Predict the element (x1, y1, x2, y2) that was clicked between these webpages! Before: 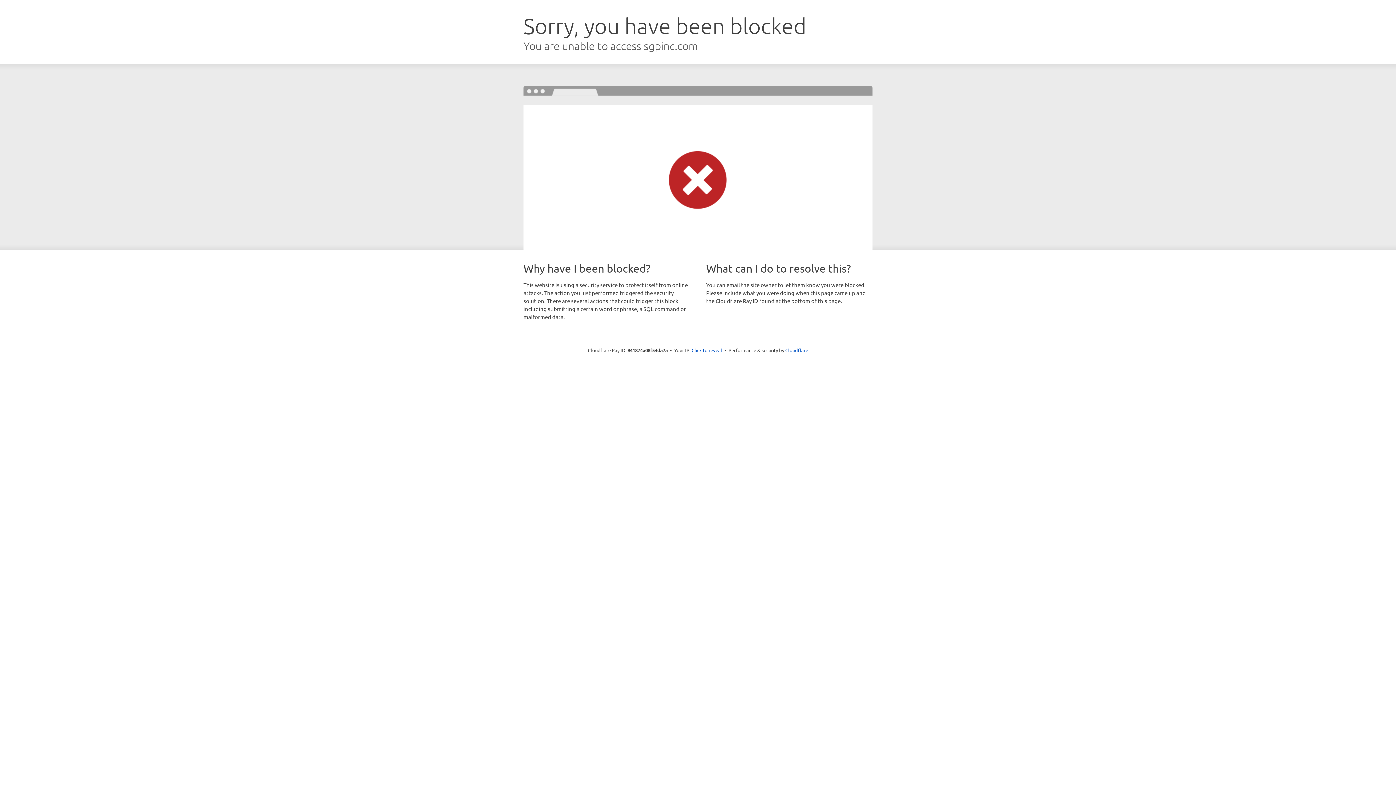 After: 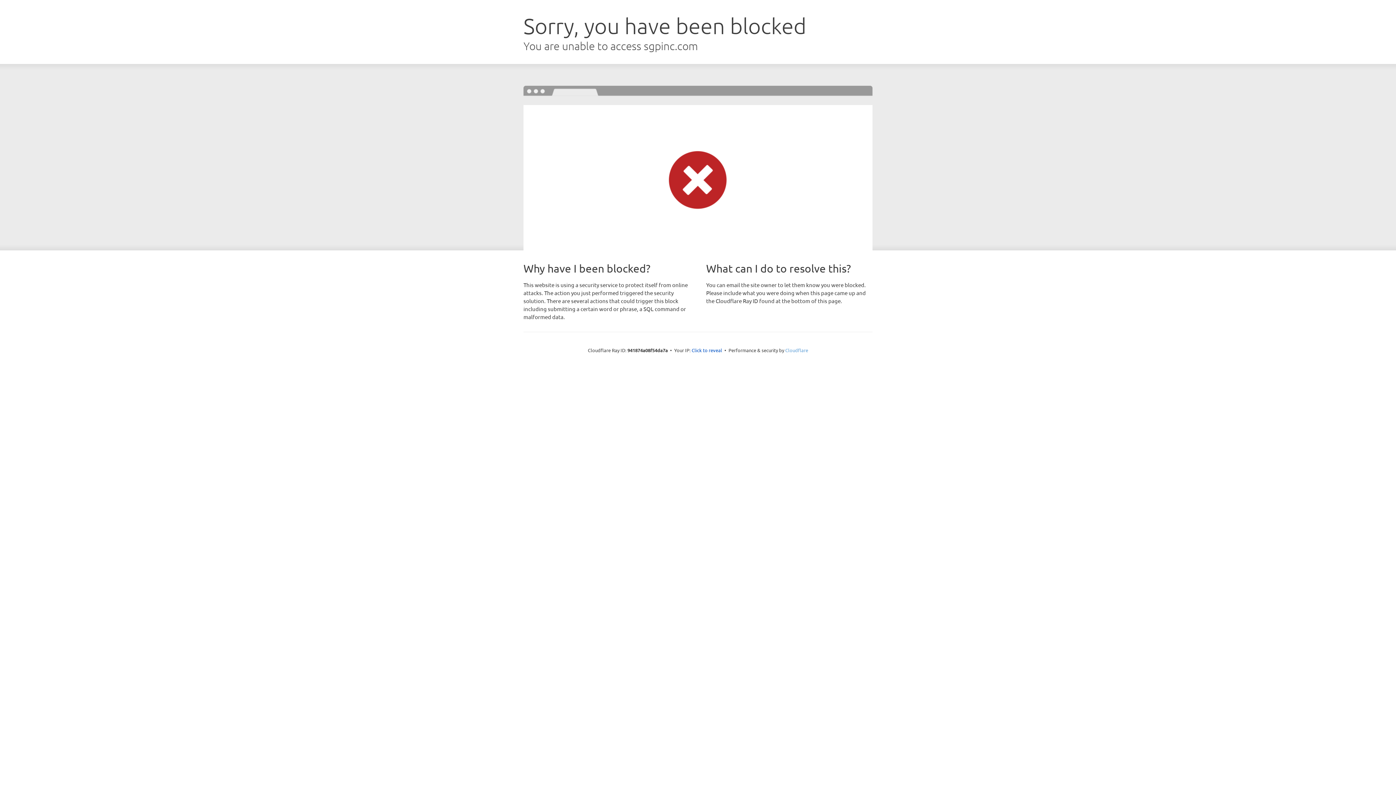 Action: label: Cloudflare bbox: (785, 347, 808, 353)